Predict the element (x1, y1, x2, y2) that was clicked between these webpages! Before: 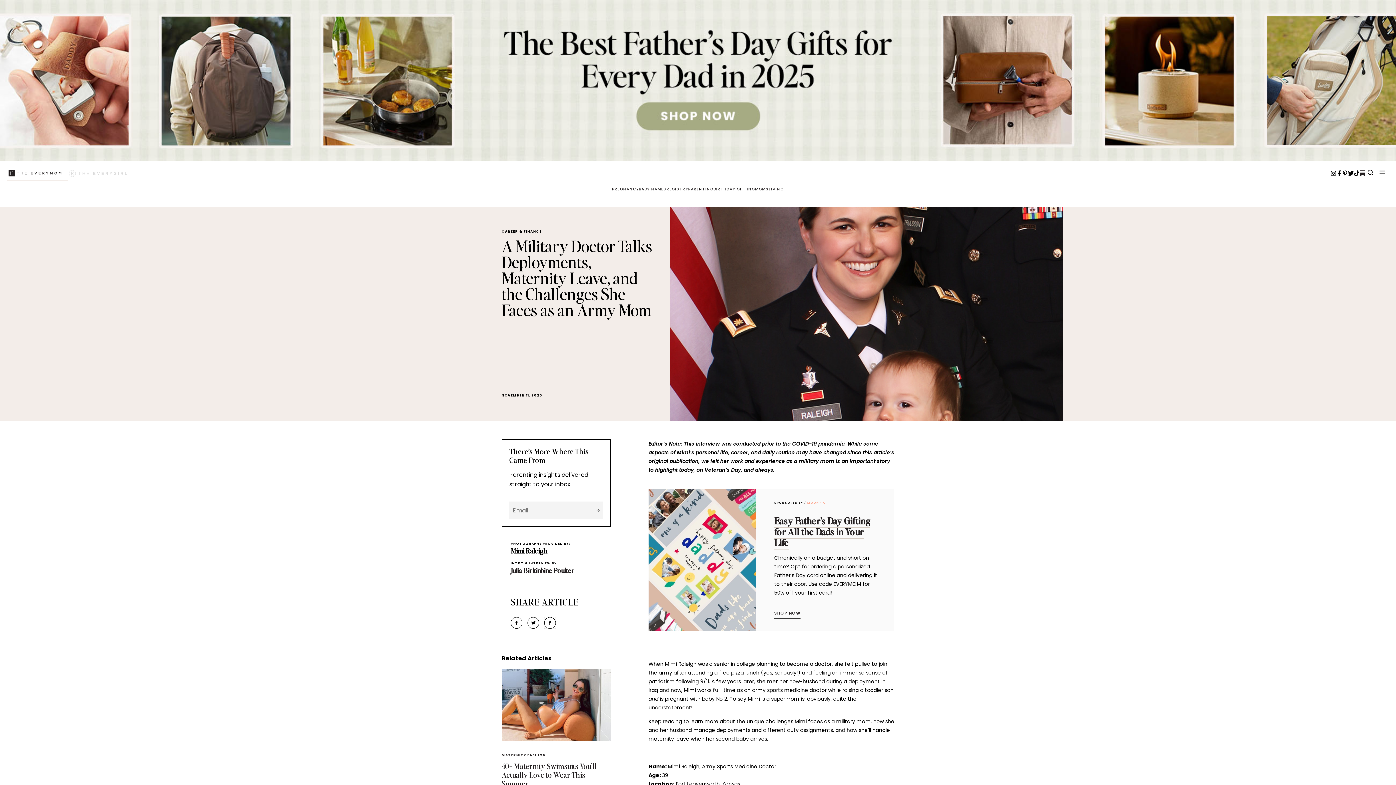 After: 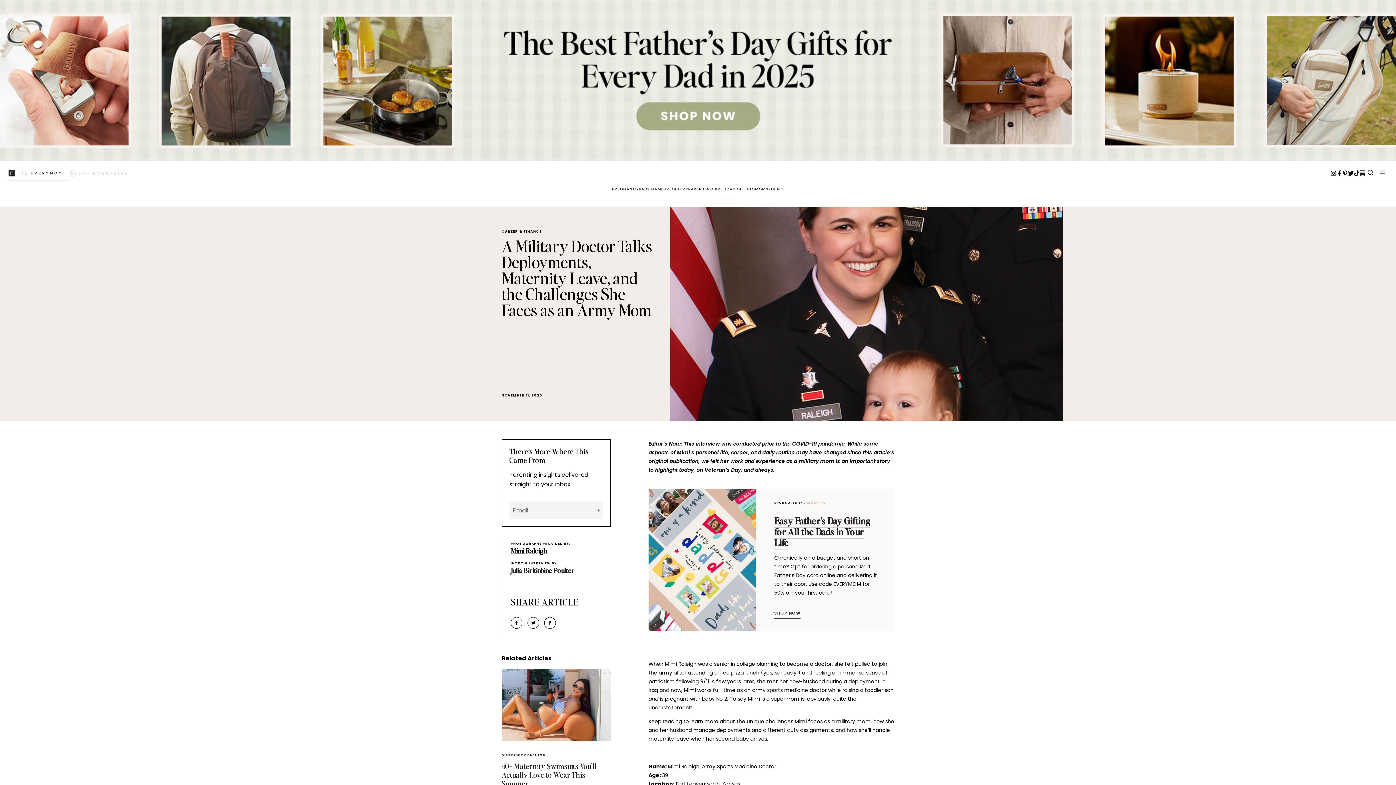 Action: bbox: (807, 501, 826, 505) label: MOONPIG